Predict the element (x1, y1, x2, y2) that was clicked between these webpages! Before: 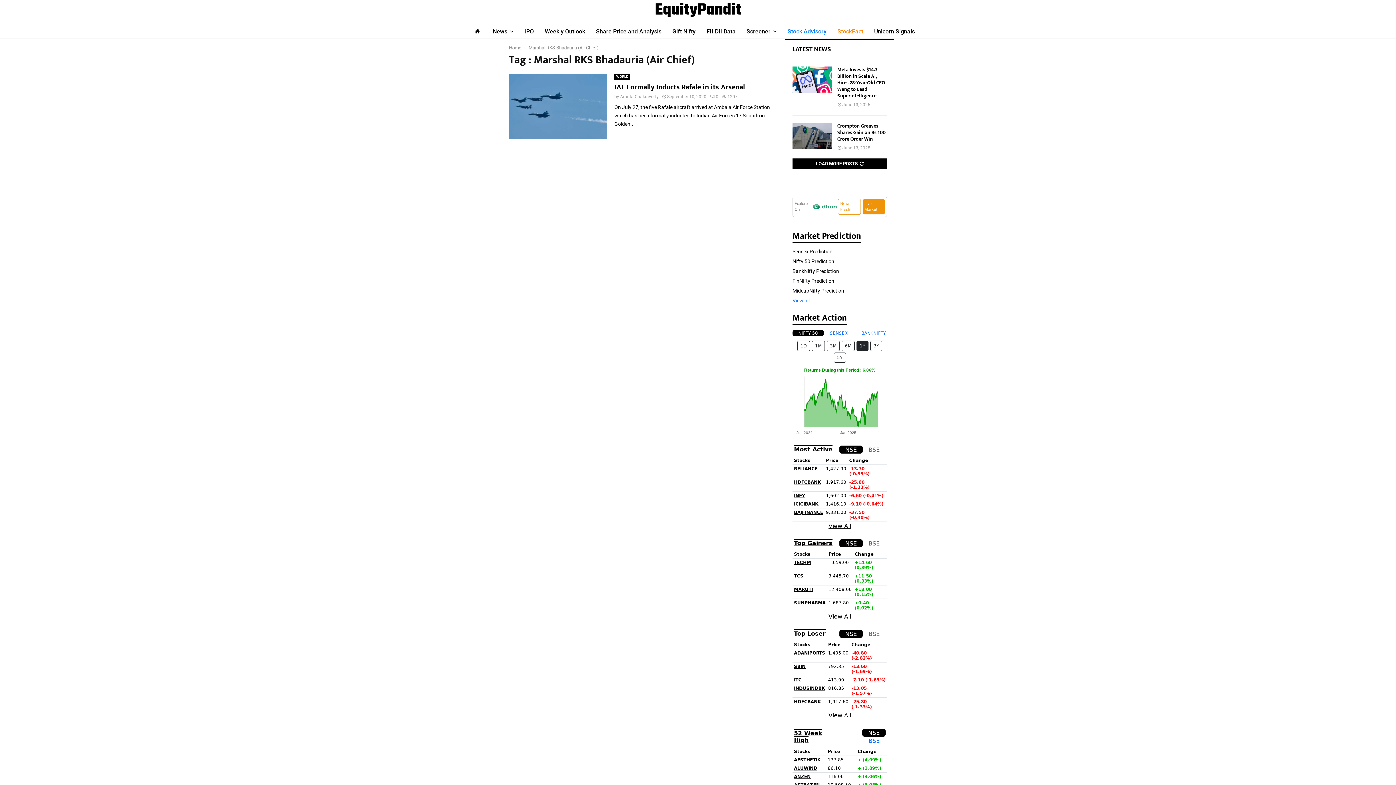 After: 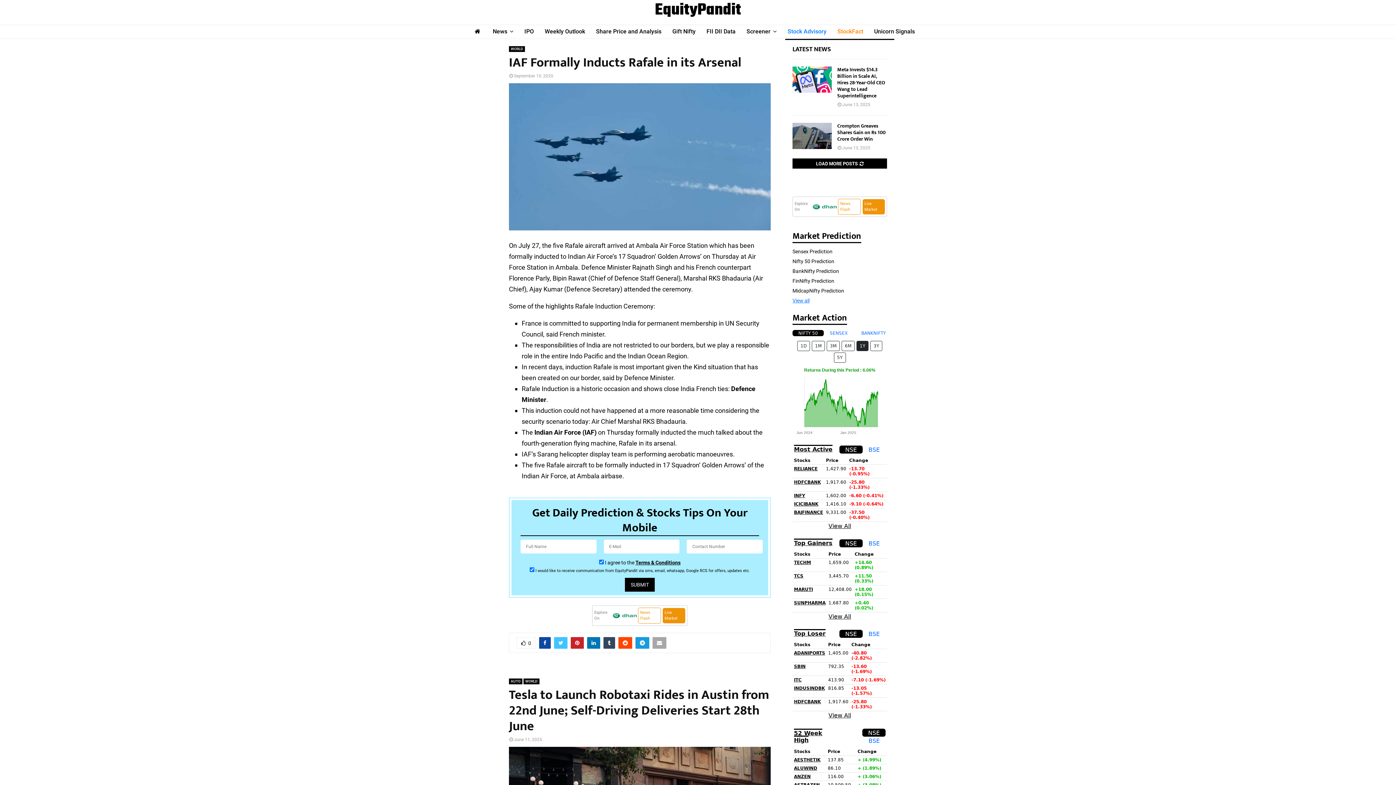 Action: bbox: (509, 73, 607, 139)